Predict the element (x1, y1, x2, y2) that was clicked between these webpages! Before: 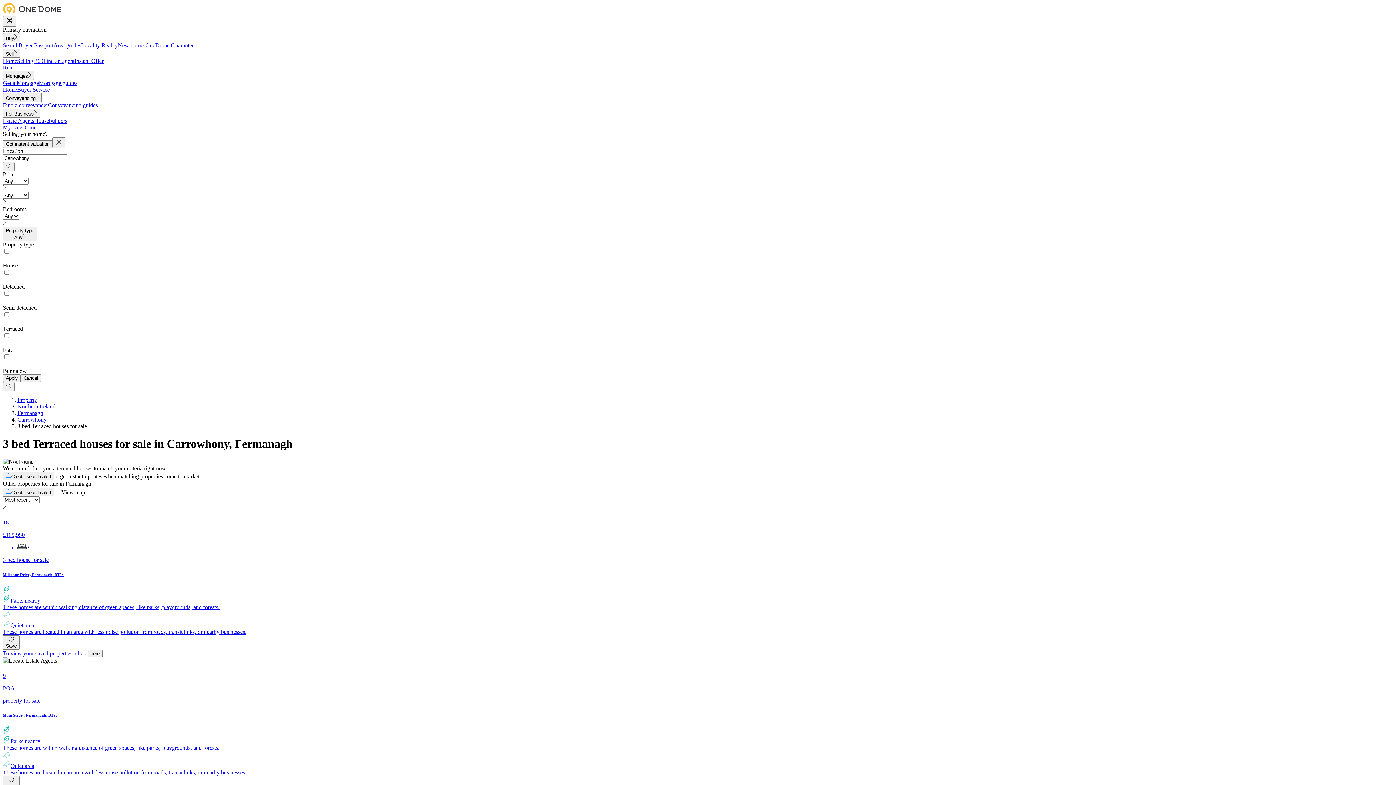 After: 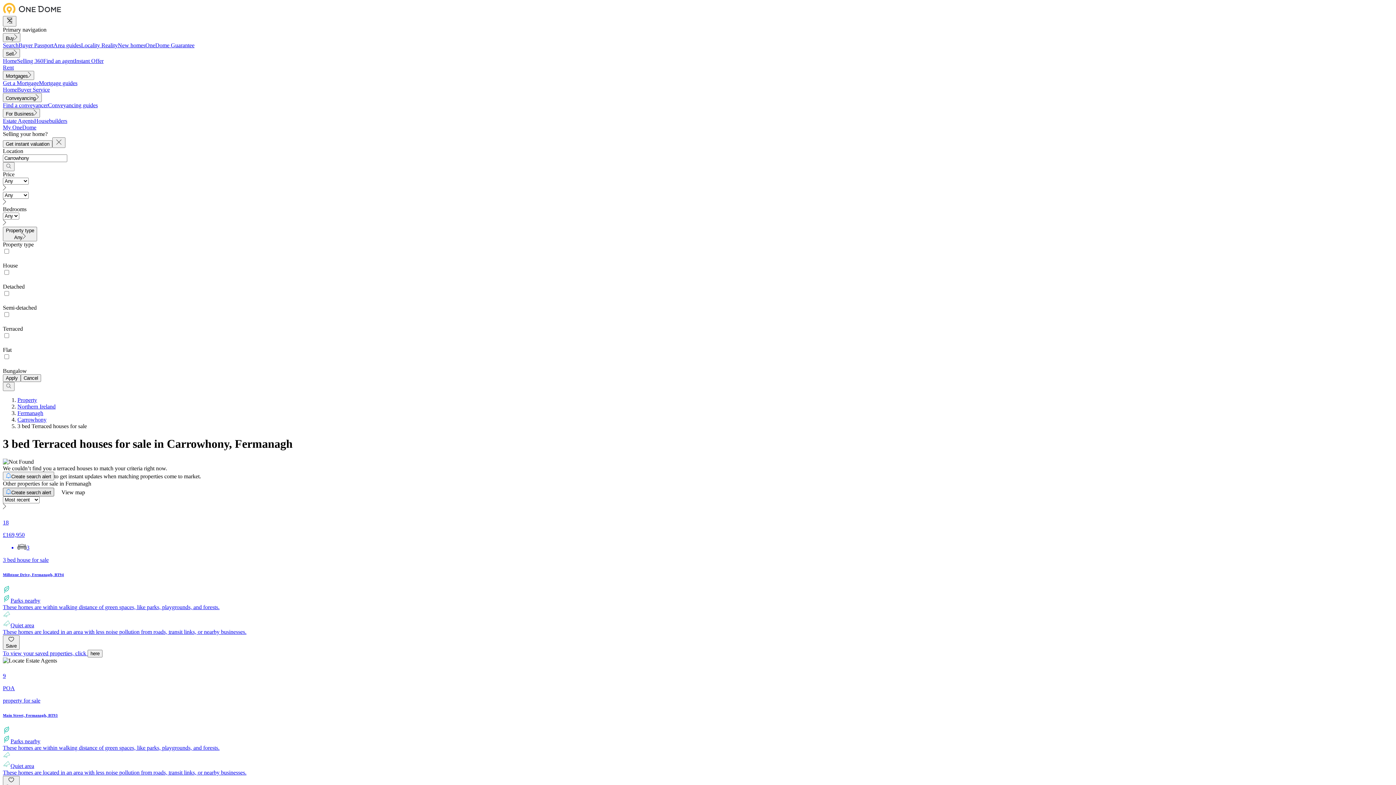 Action: bbox: (2, 487, 54, 496) label: Create search alert